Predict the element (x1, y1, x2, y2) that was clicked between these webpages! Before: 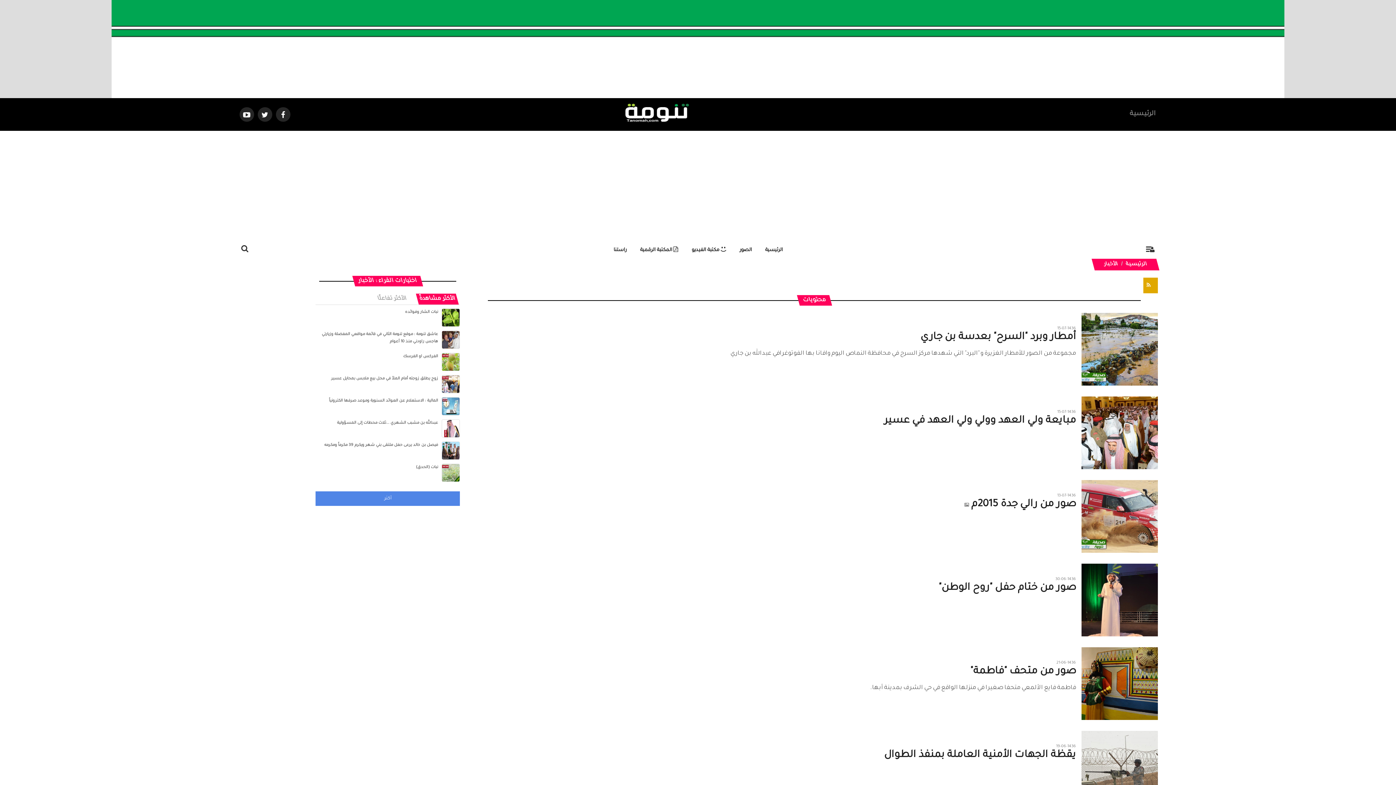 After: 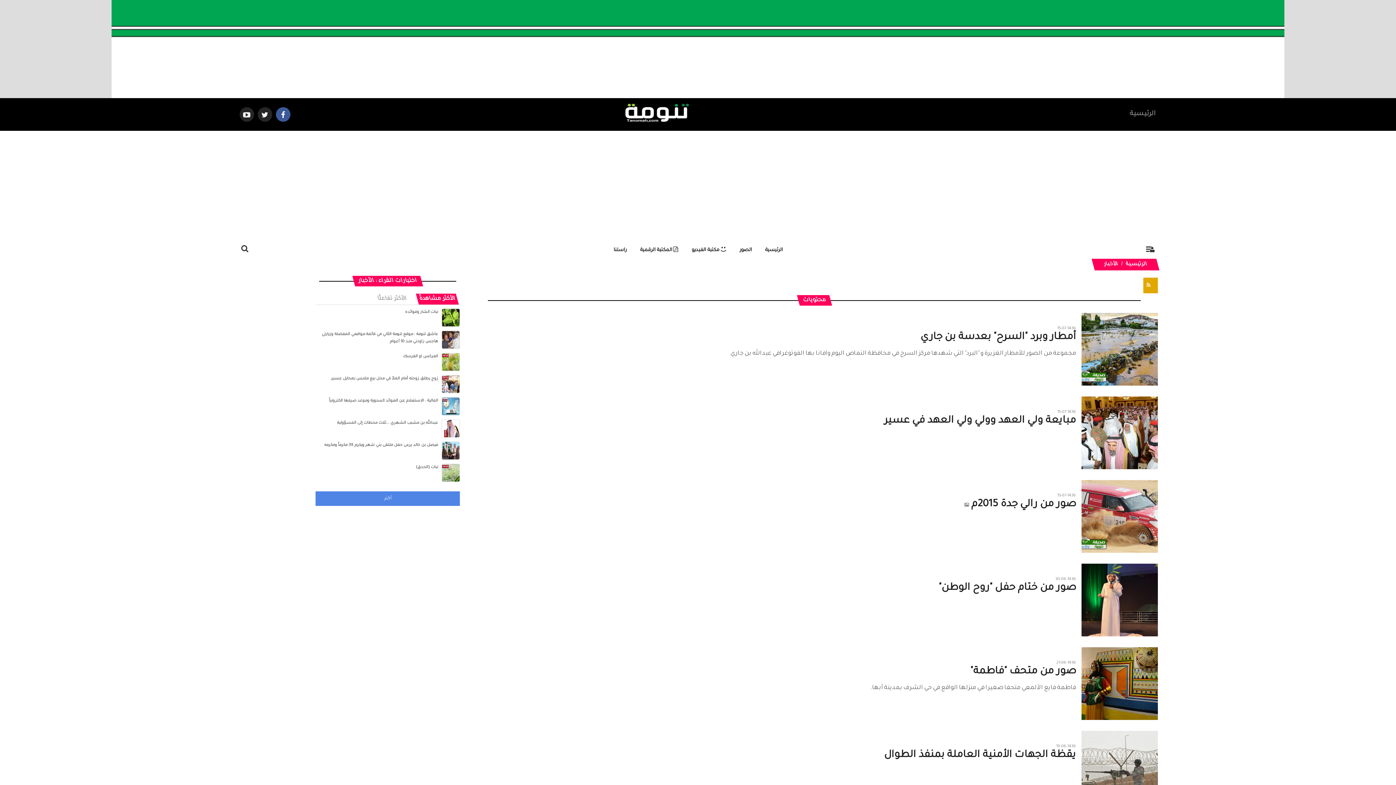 Action: bbox: (275, 107, 290, 121)